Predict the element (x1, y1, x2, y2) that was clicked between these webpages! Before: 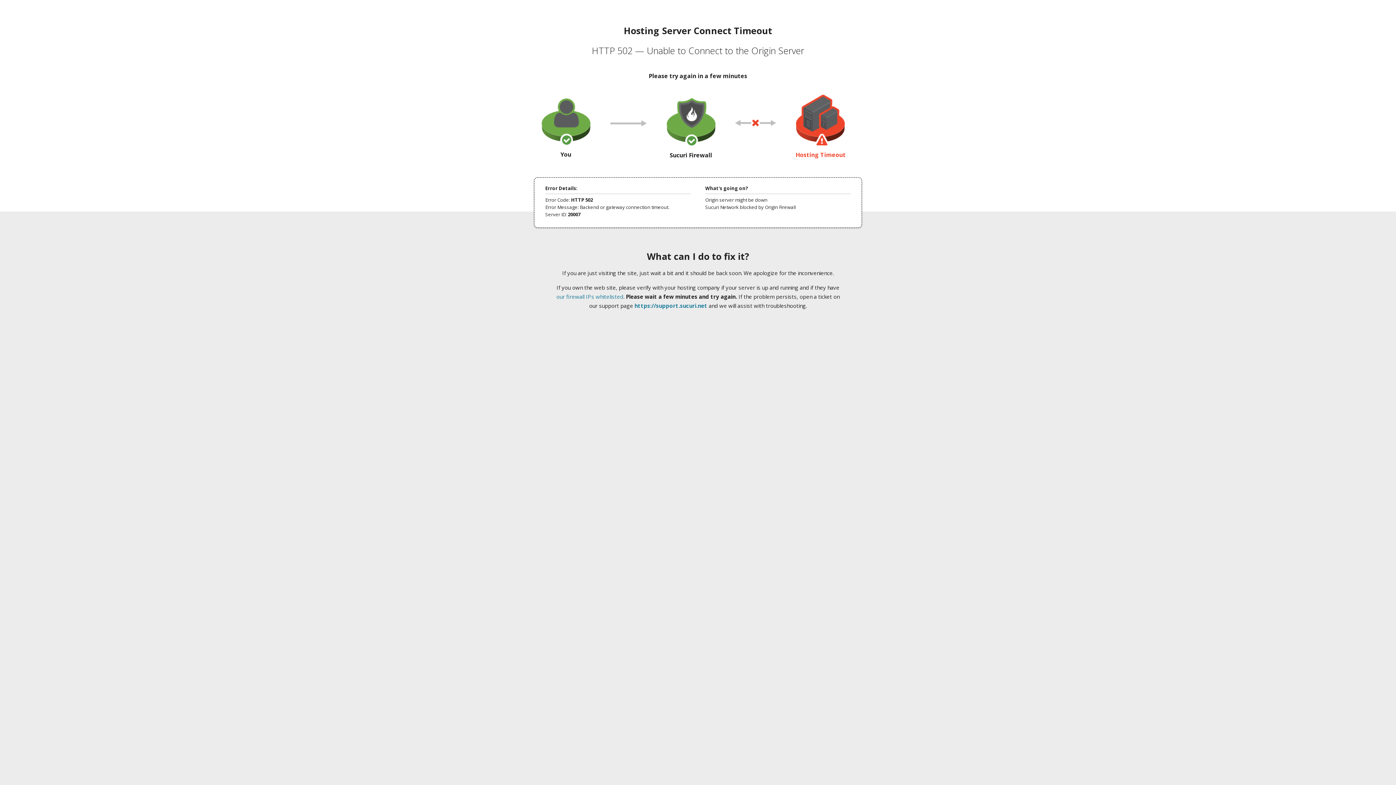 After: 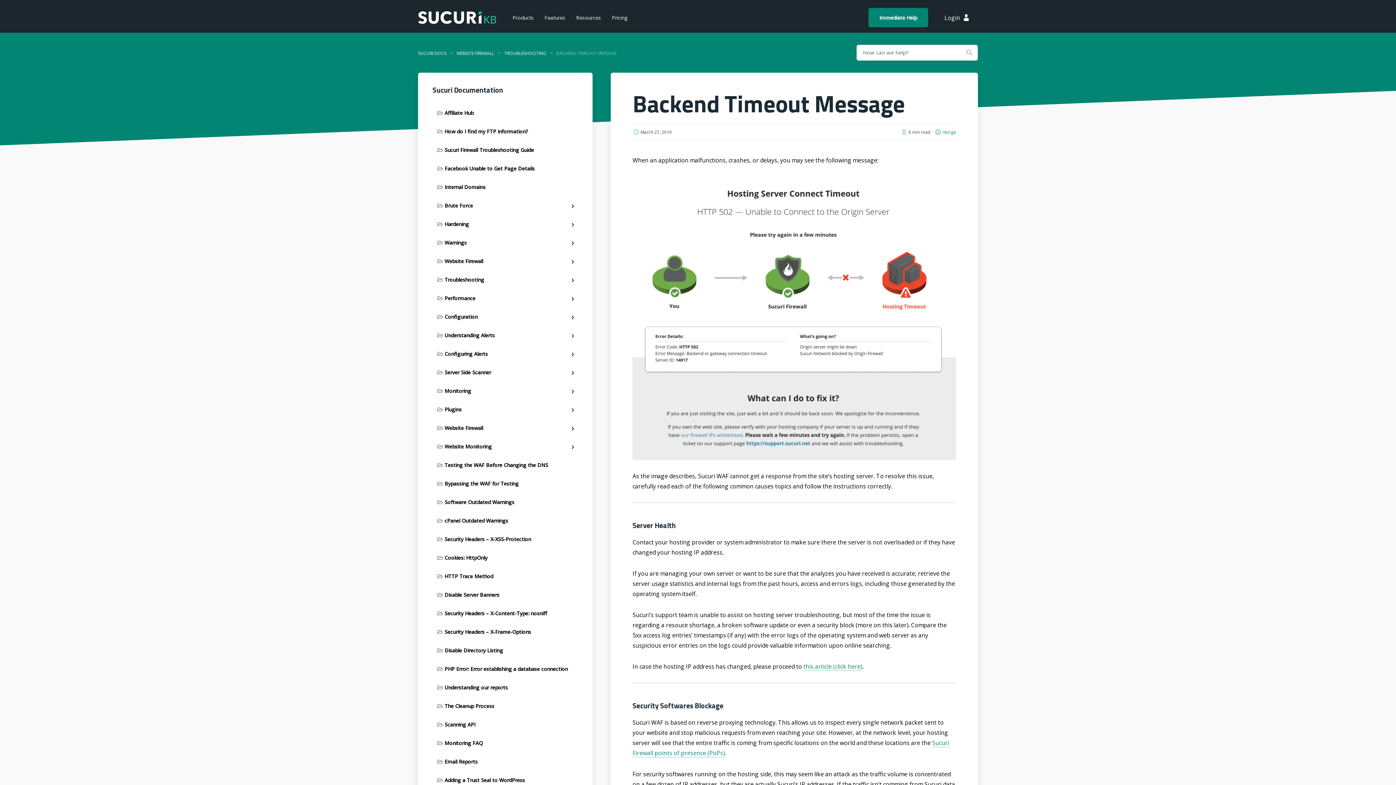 Action: label: our firewall IPs whitelisted bbox: (556, 293, 623, 300)